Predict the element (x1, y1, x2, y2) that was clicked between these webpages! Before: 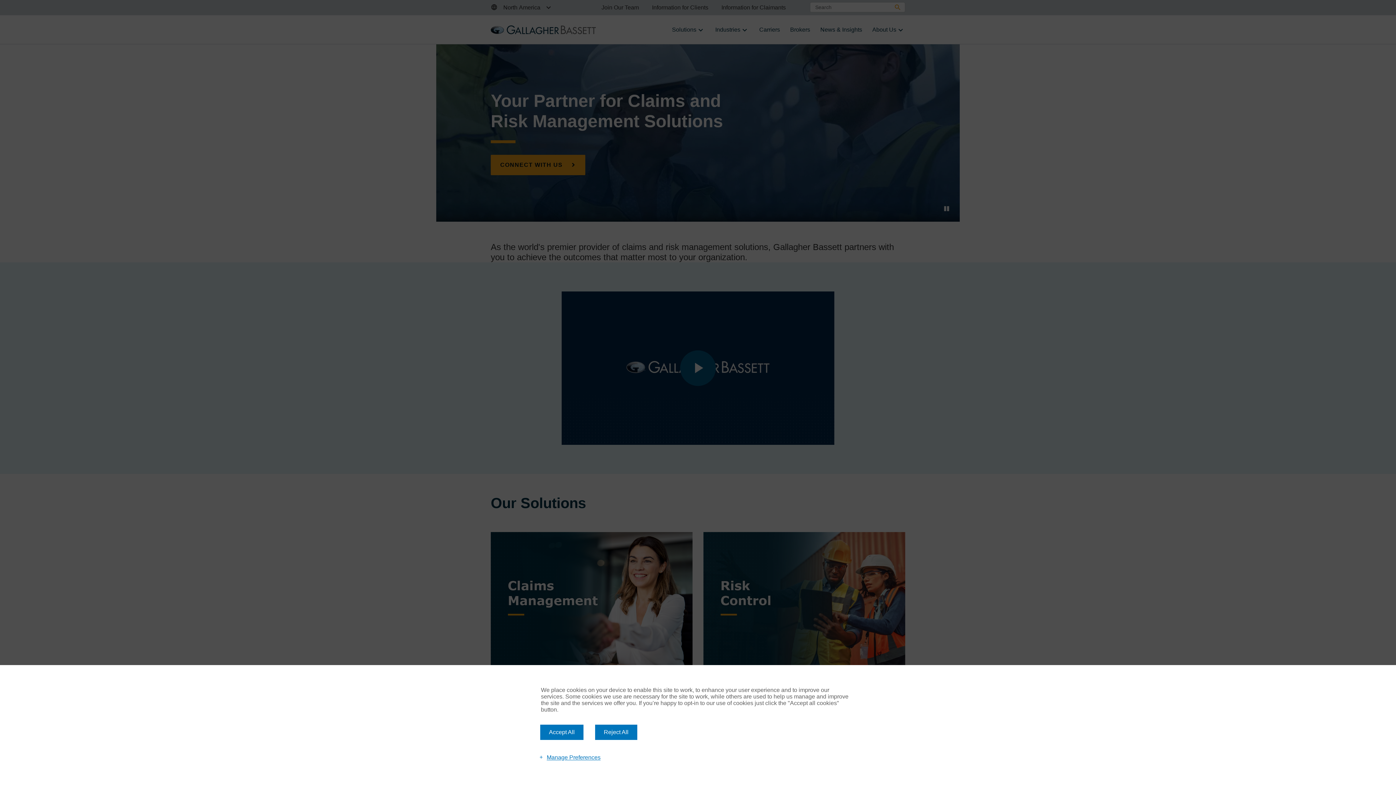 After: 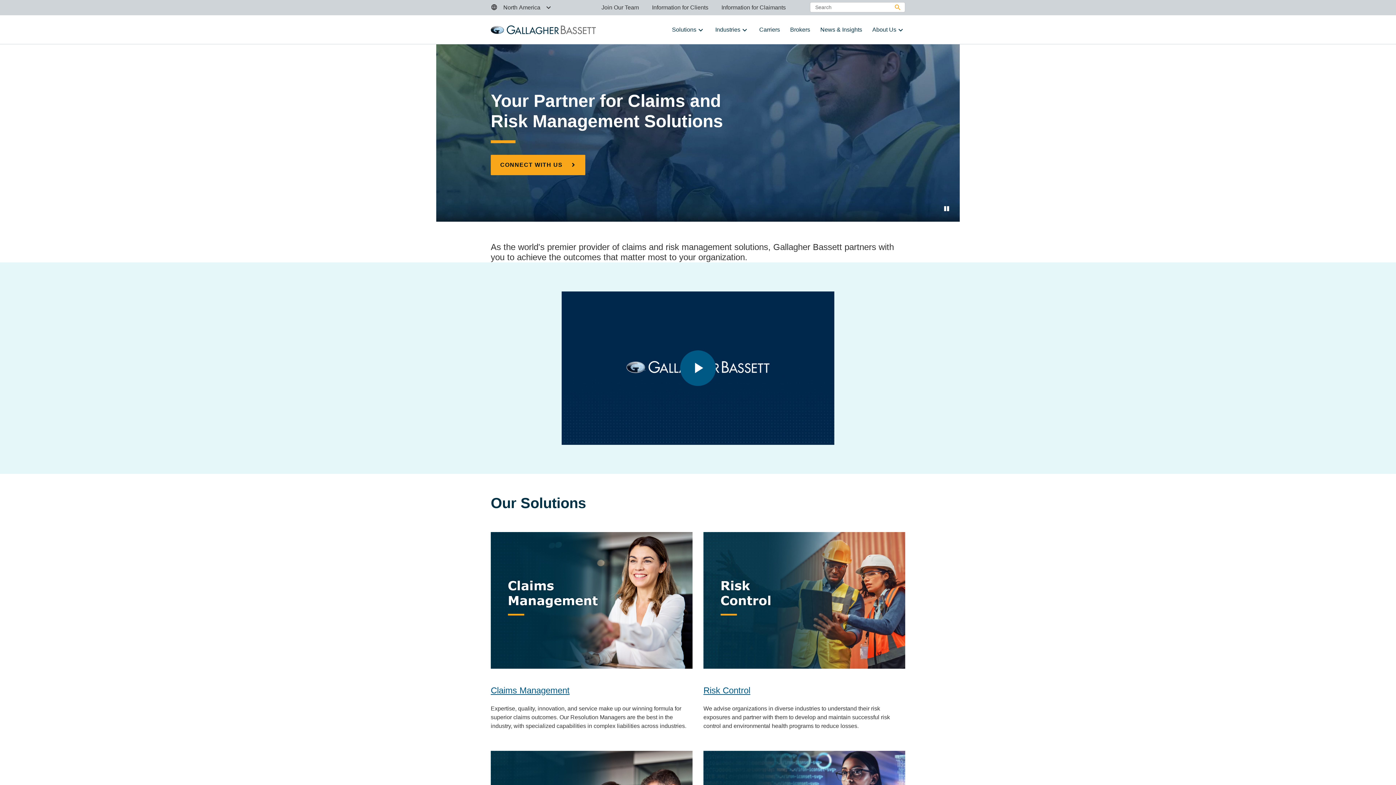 Action: bbox: (595, 725, 637, 740) label: Reject All